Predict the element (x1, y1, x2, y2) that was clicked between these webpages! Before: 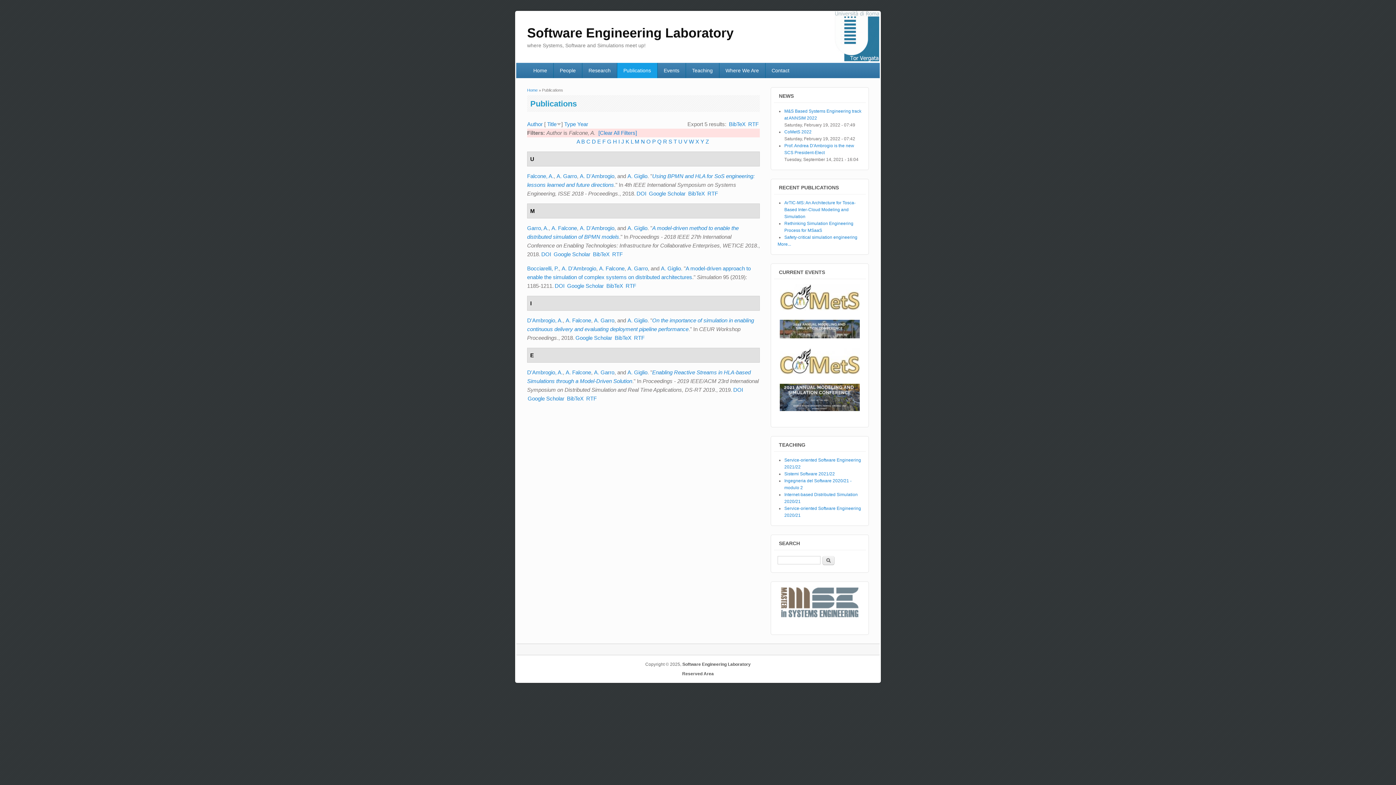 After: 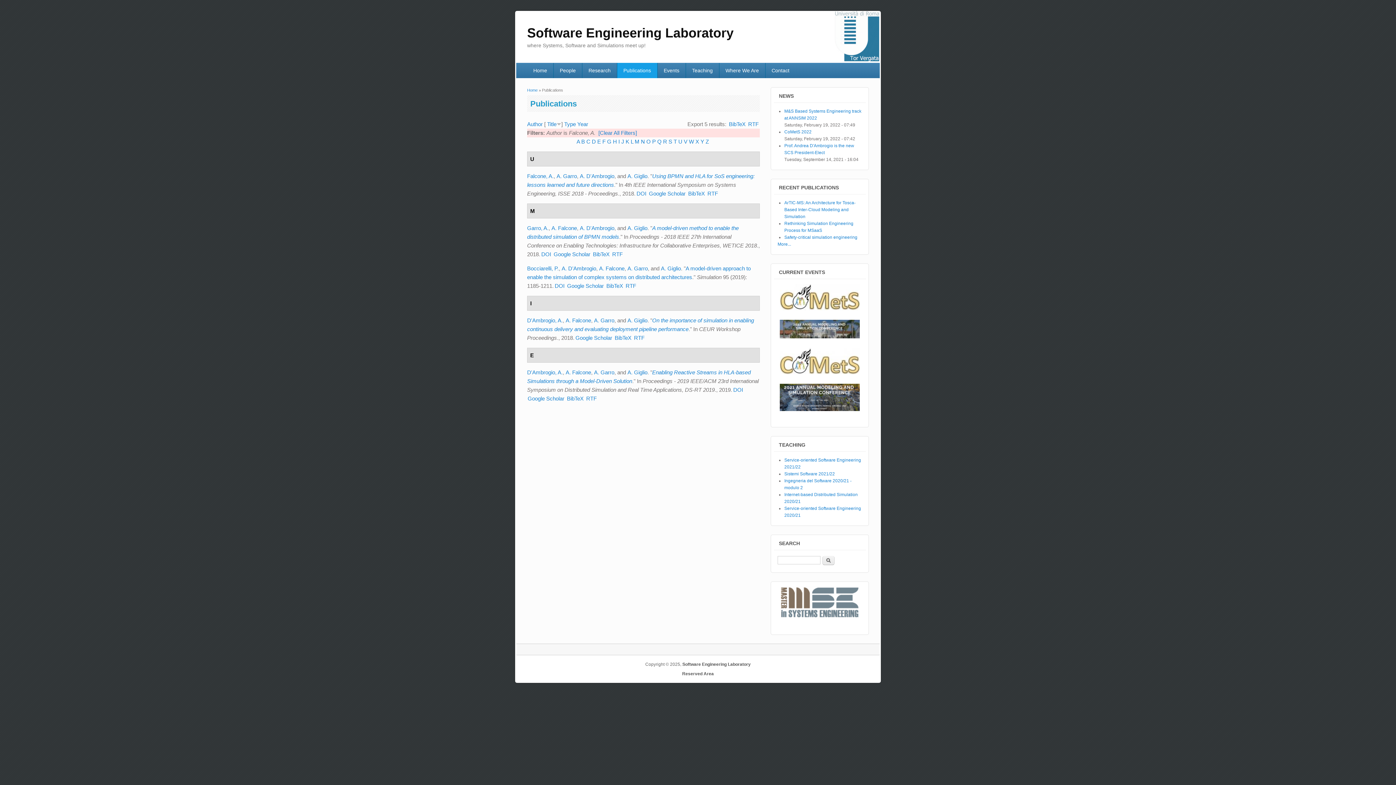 Action: label: A. Falcone bbox: (565, 317, 591, 323)